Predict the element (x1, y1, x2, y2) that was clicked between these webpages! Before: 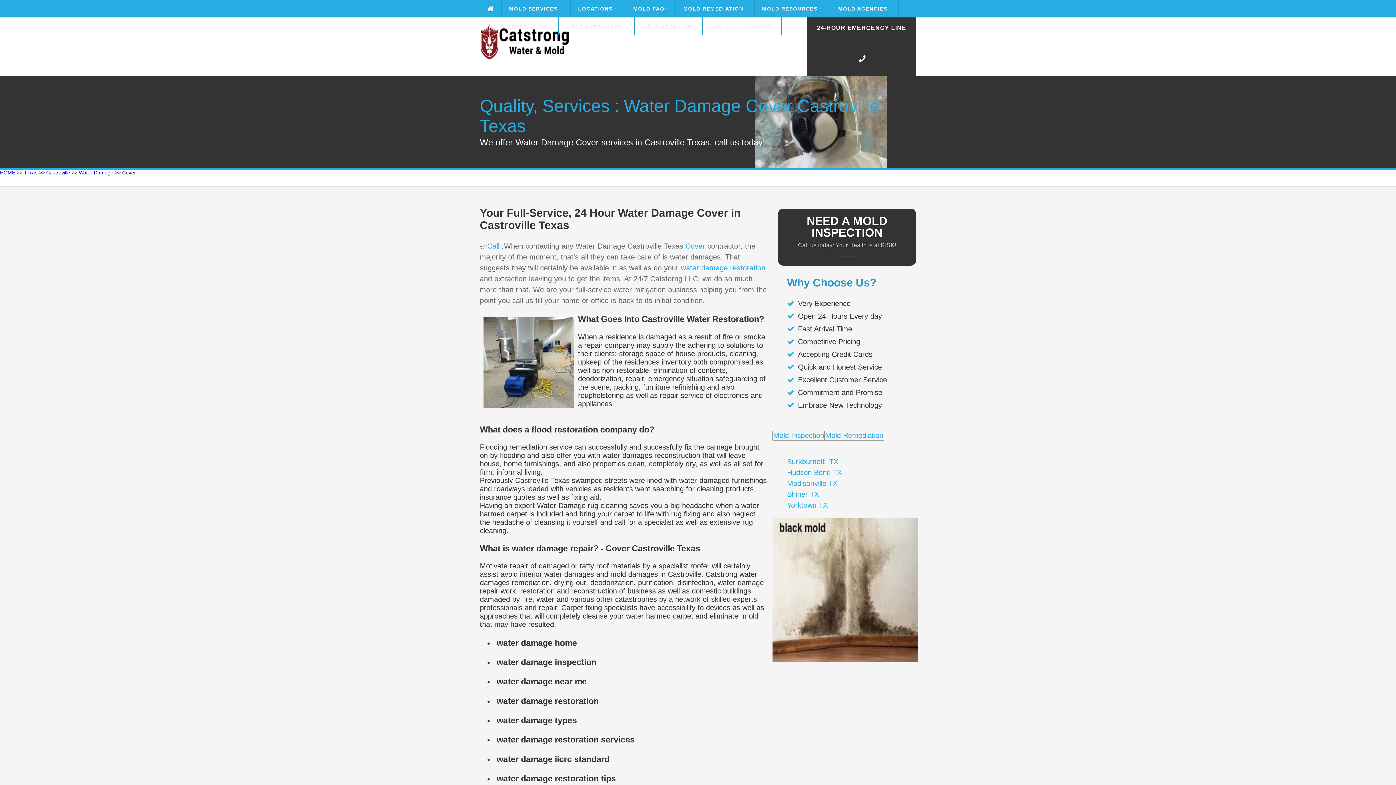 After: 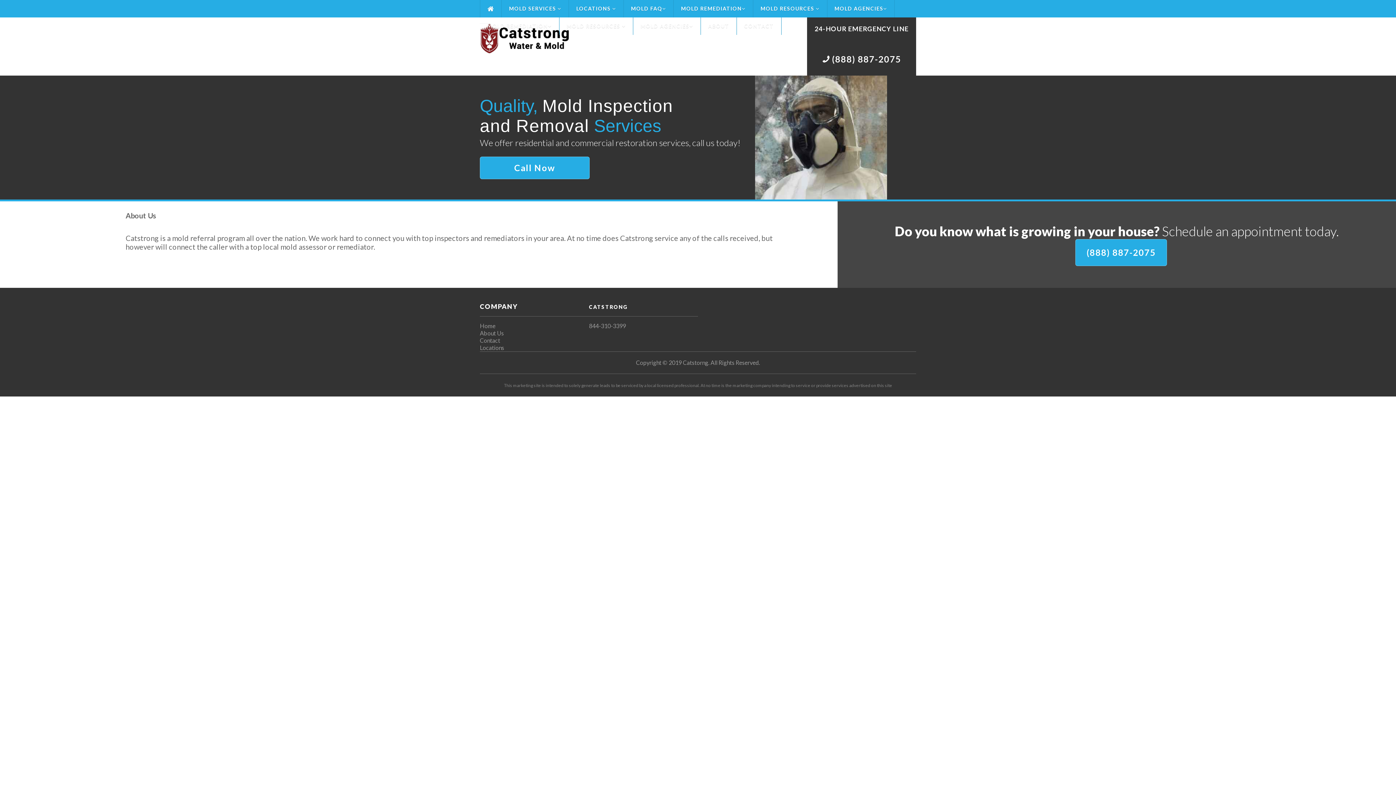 Action: bbox: (702, 17, 738, 34) label: ABOUT